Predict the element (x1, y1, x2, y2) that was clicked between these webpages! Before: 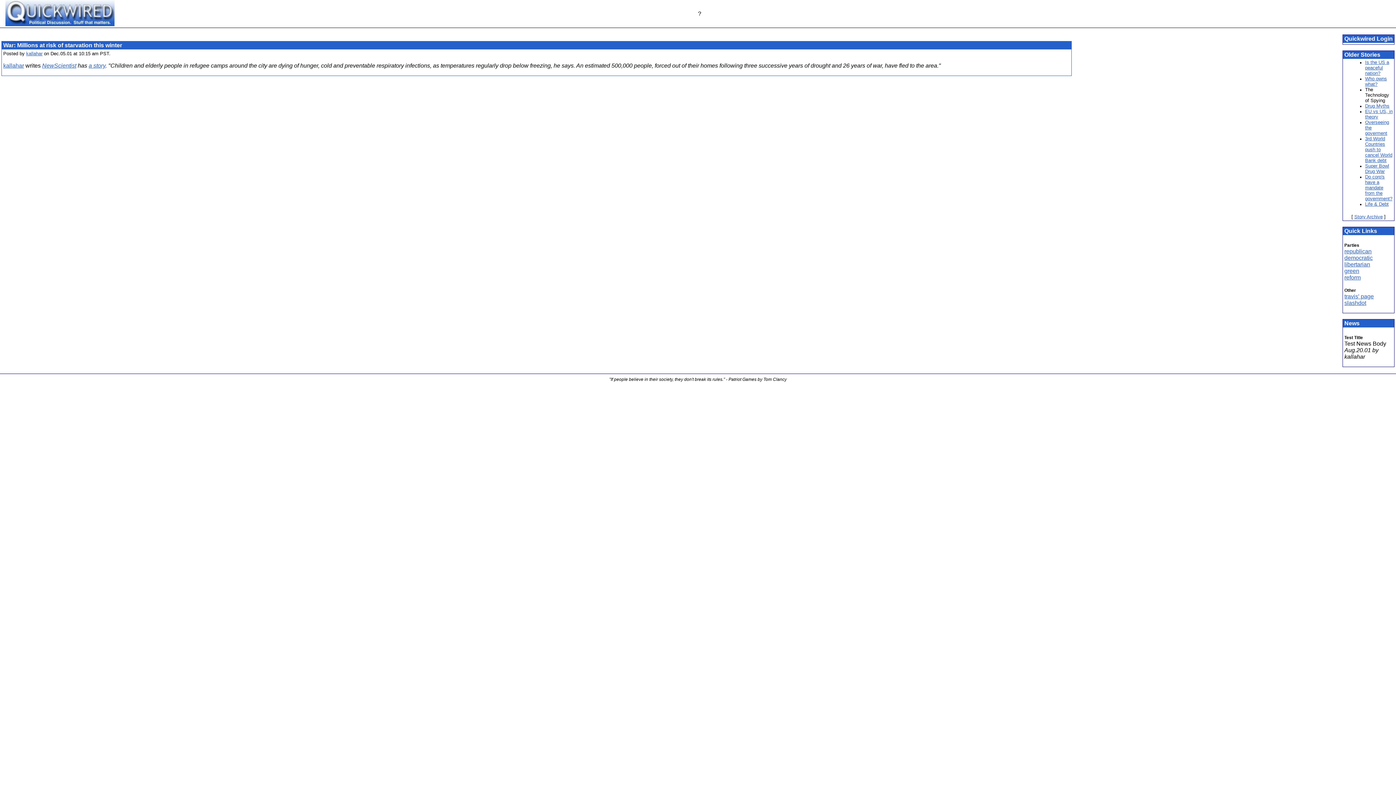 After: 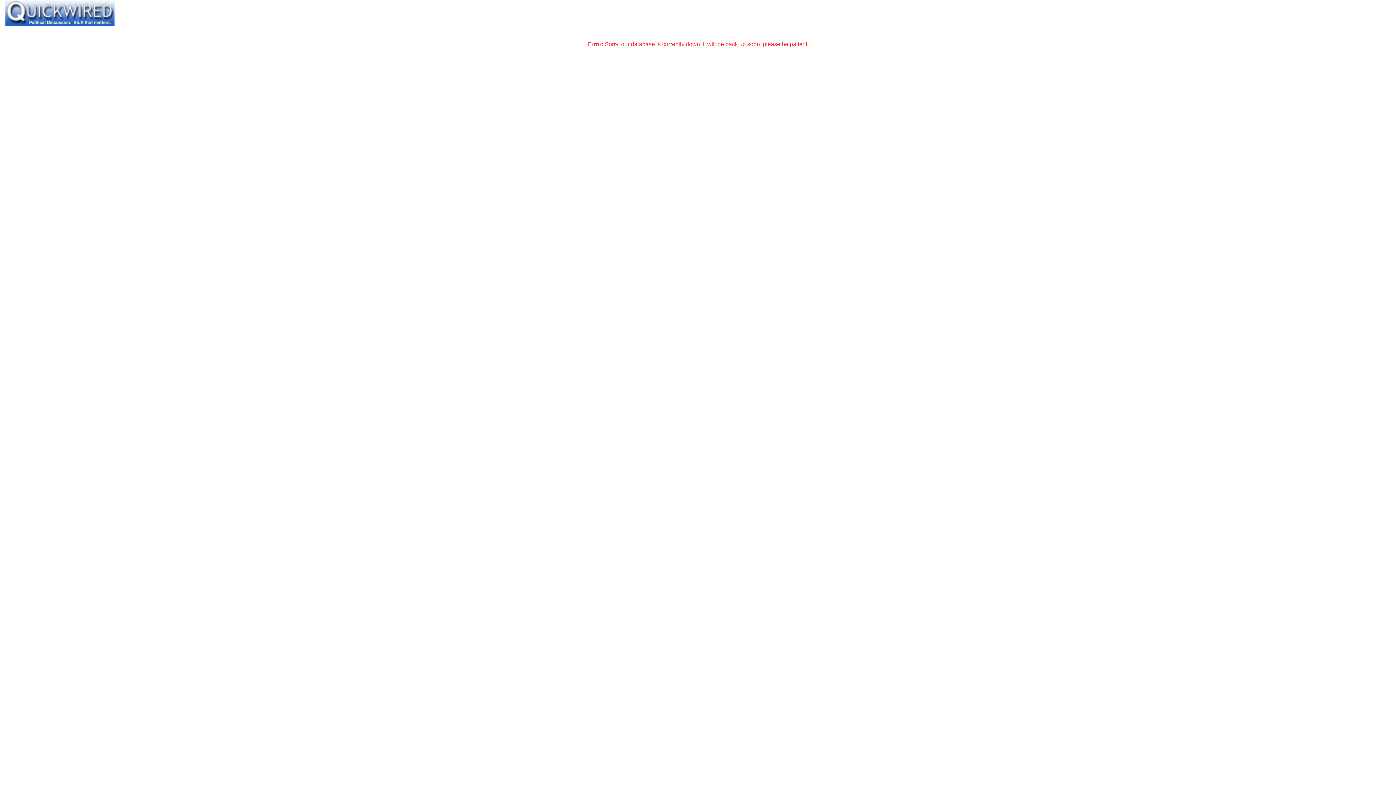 Action: bbox: (1365, 174, 1392, 201) label: Do corp's have a mandate from the government?